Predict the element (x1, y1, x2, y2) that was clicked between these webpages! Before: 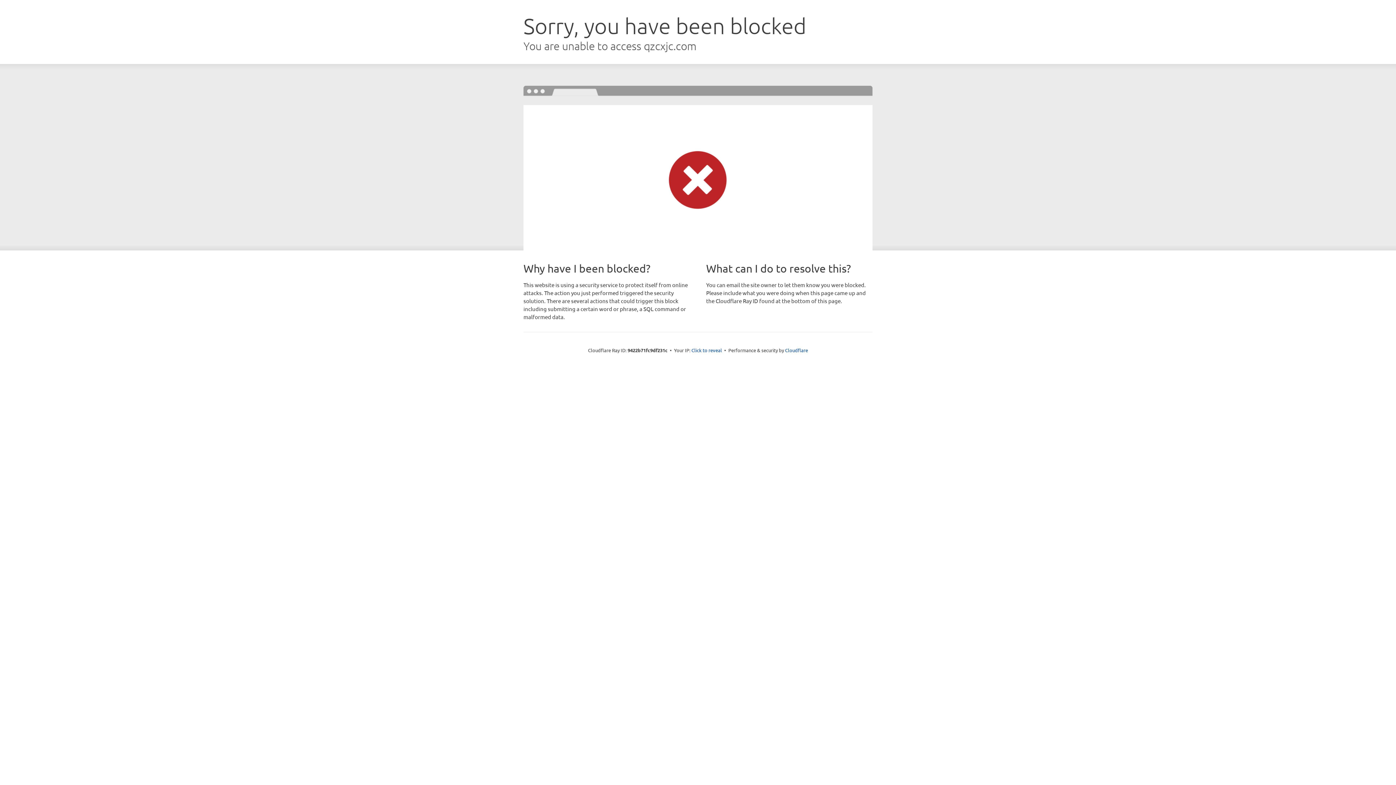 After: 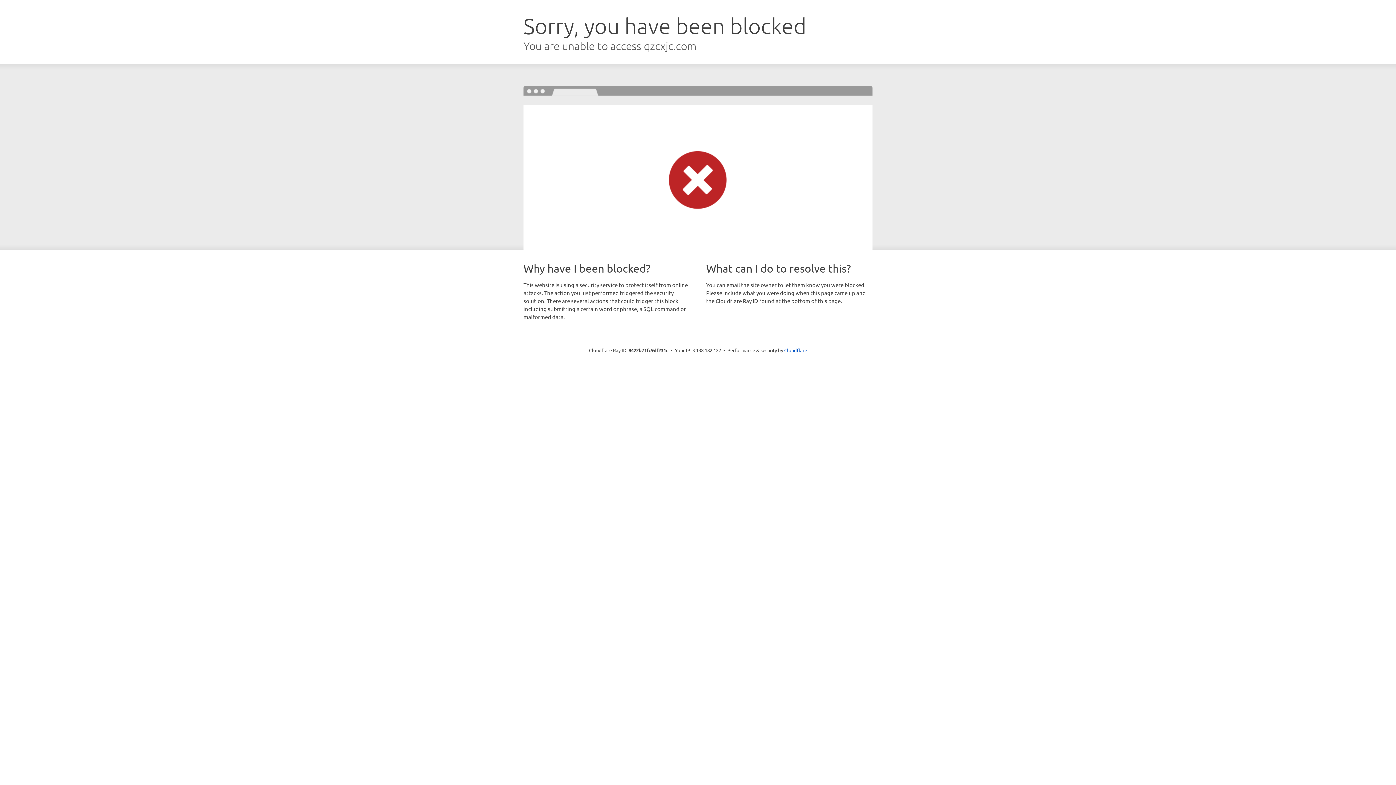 Action: bbox: (691, 346, 722, 353) label: Click to reveal